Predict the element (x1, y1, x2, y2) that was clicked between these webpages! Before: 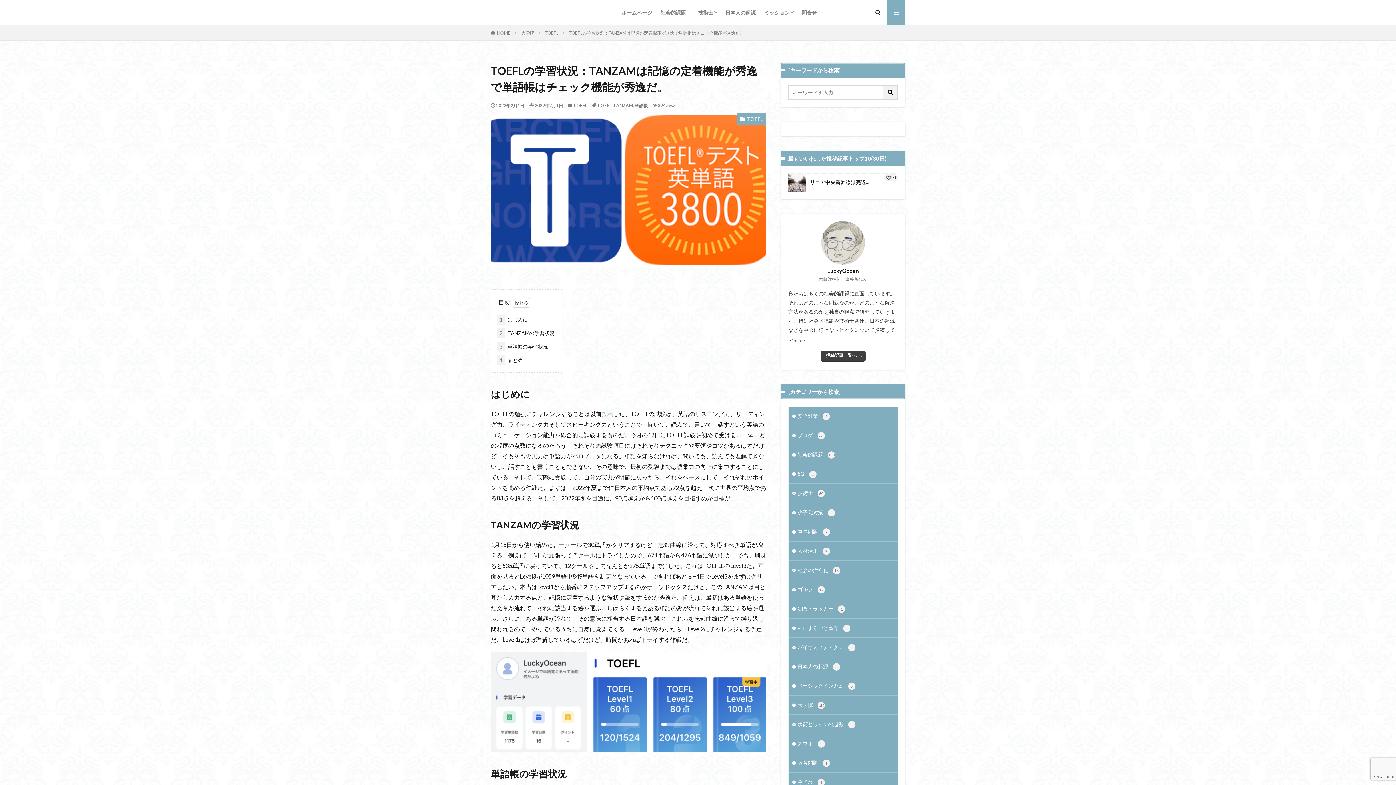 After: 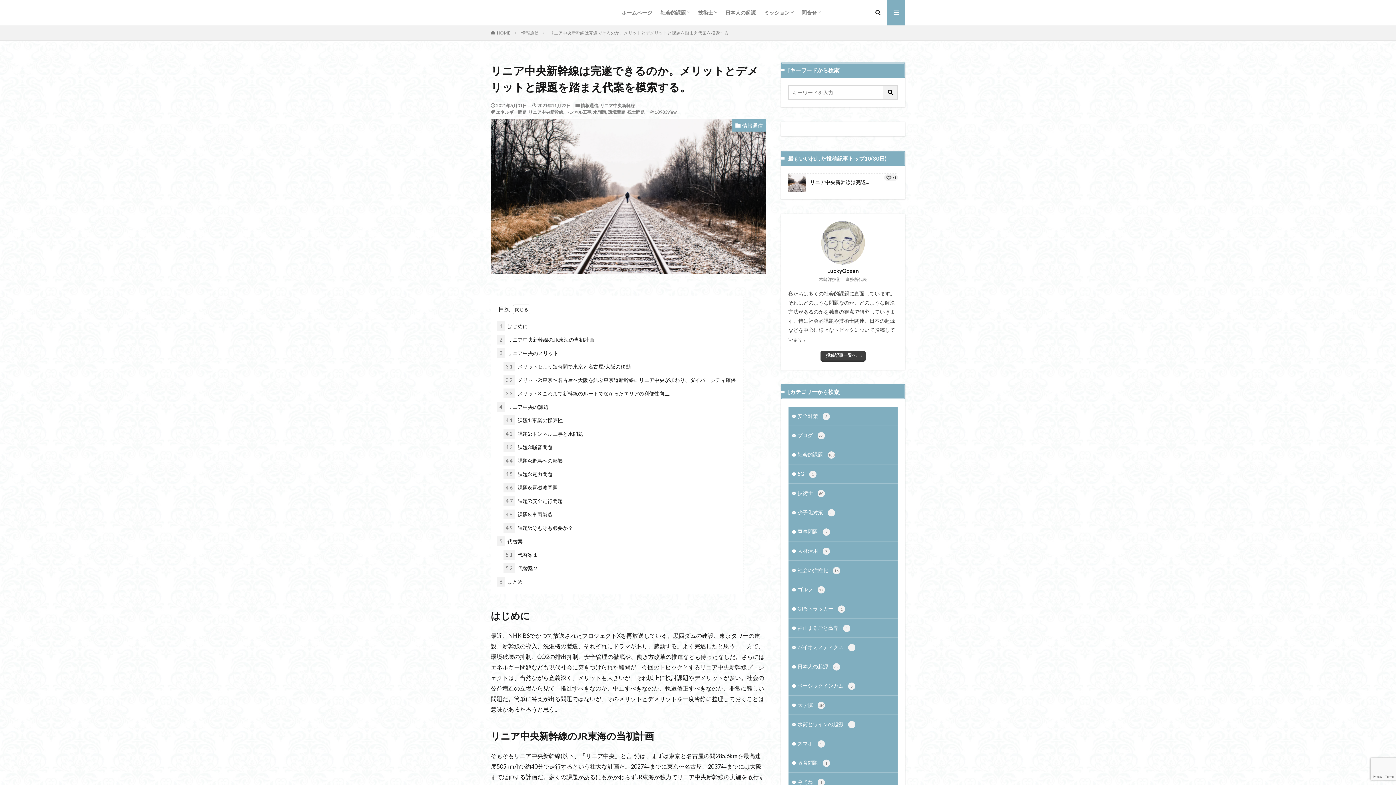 Action: bbox: (810, 179, 869, 185) label: リニア中央新幹線は完遂...